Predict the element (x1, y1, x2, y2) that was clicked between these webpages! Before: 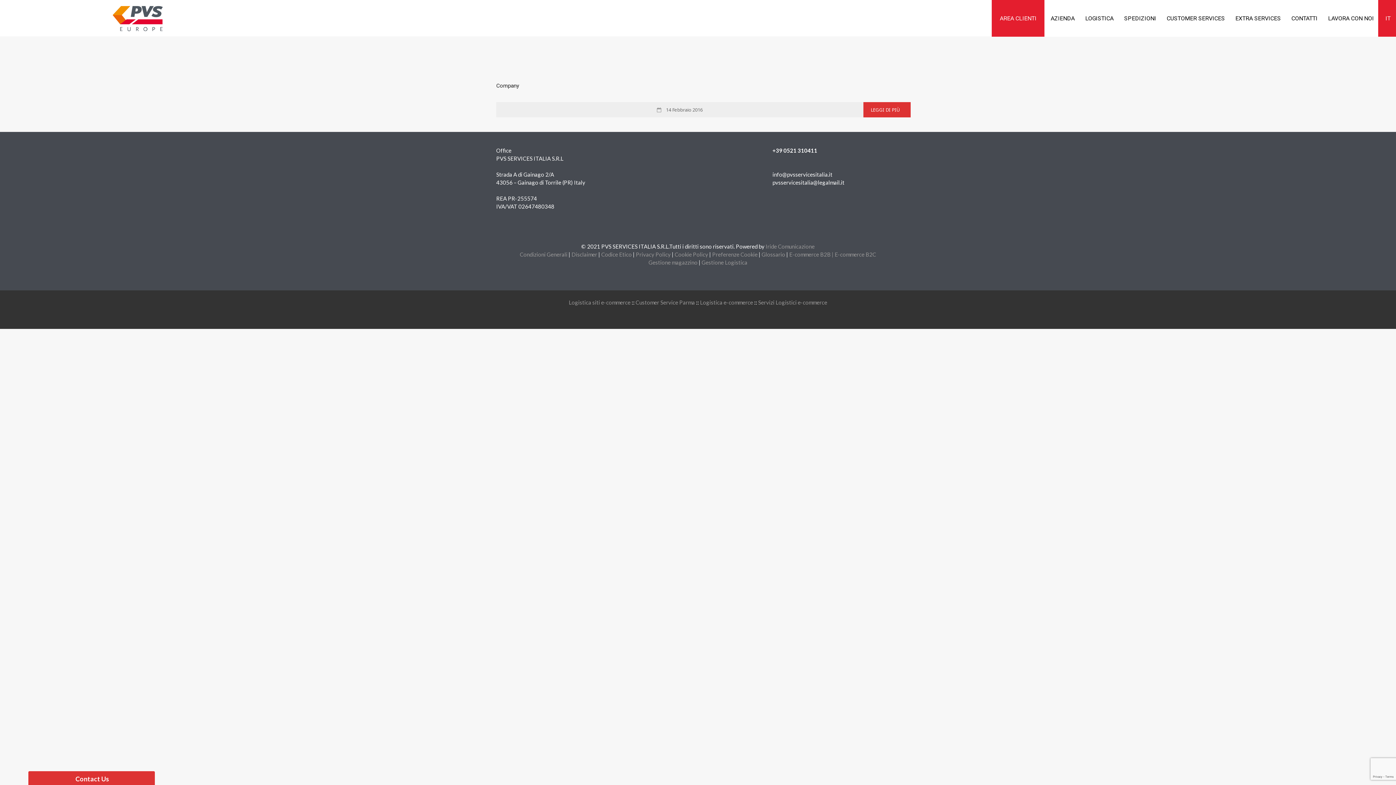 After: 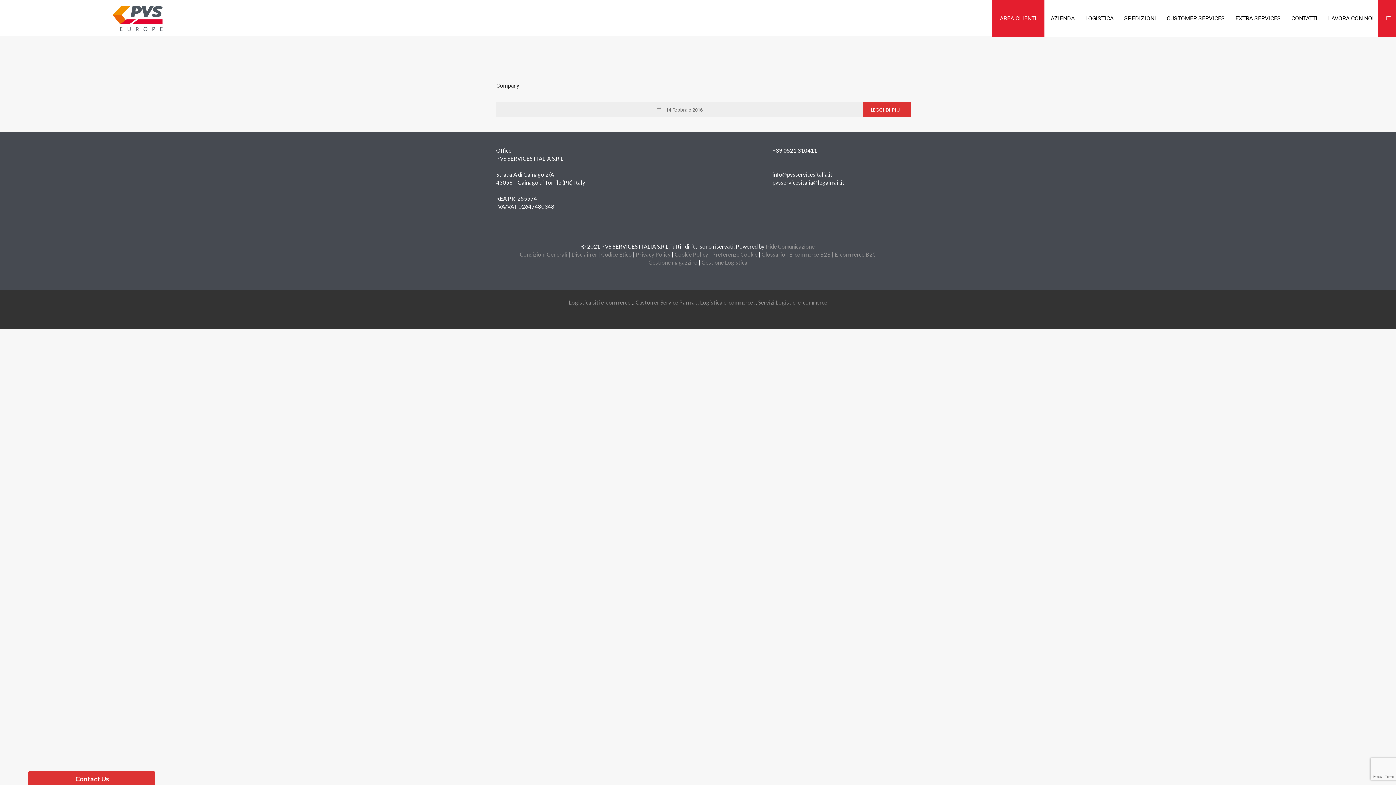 Action: bbox: (1379, 14, 1395, 21) label: IT